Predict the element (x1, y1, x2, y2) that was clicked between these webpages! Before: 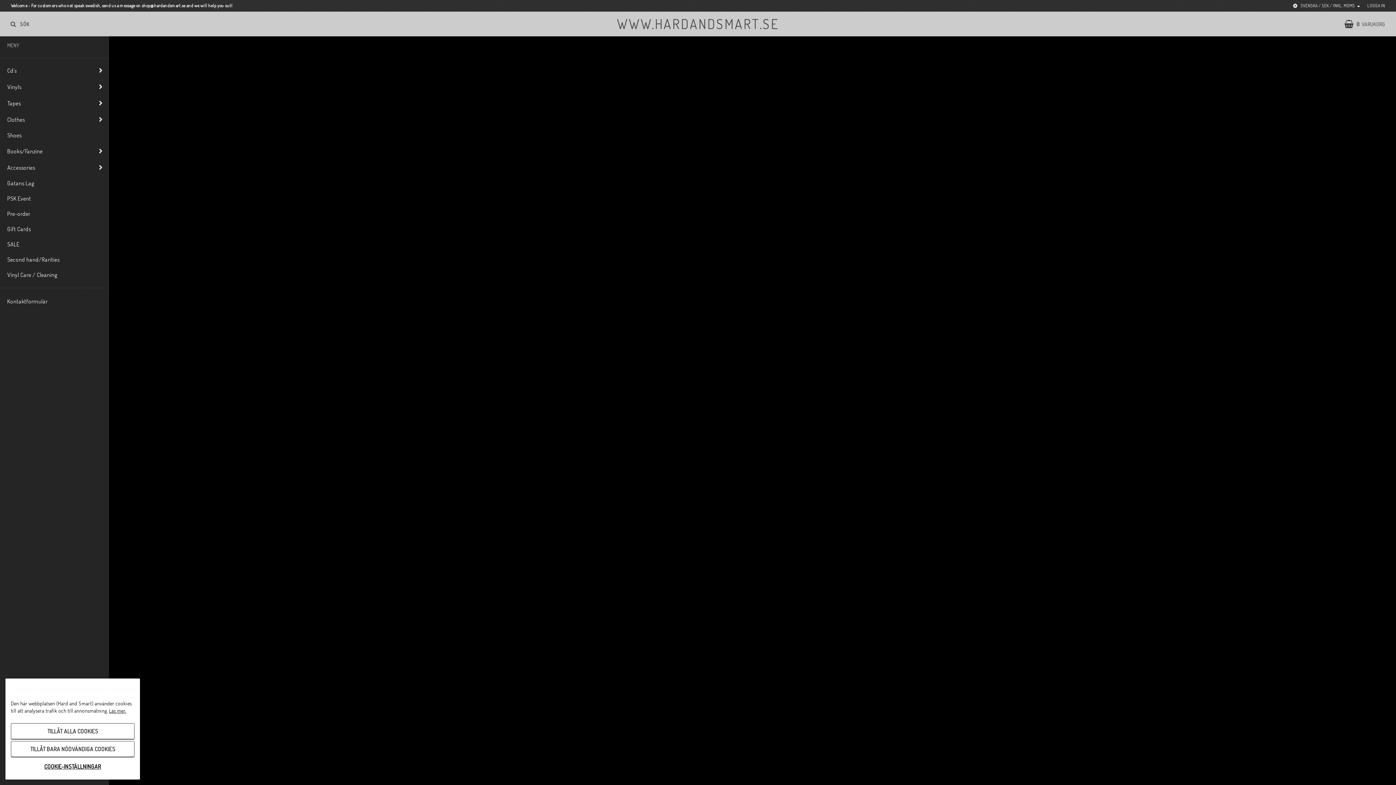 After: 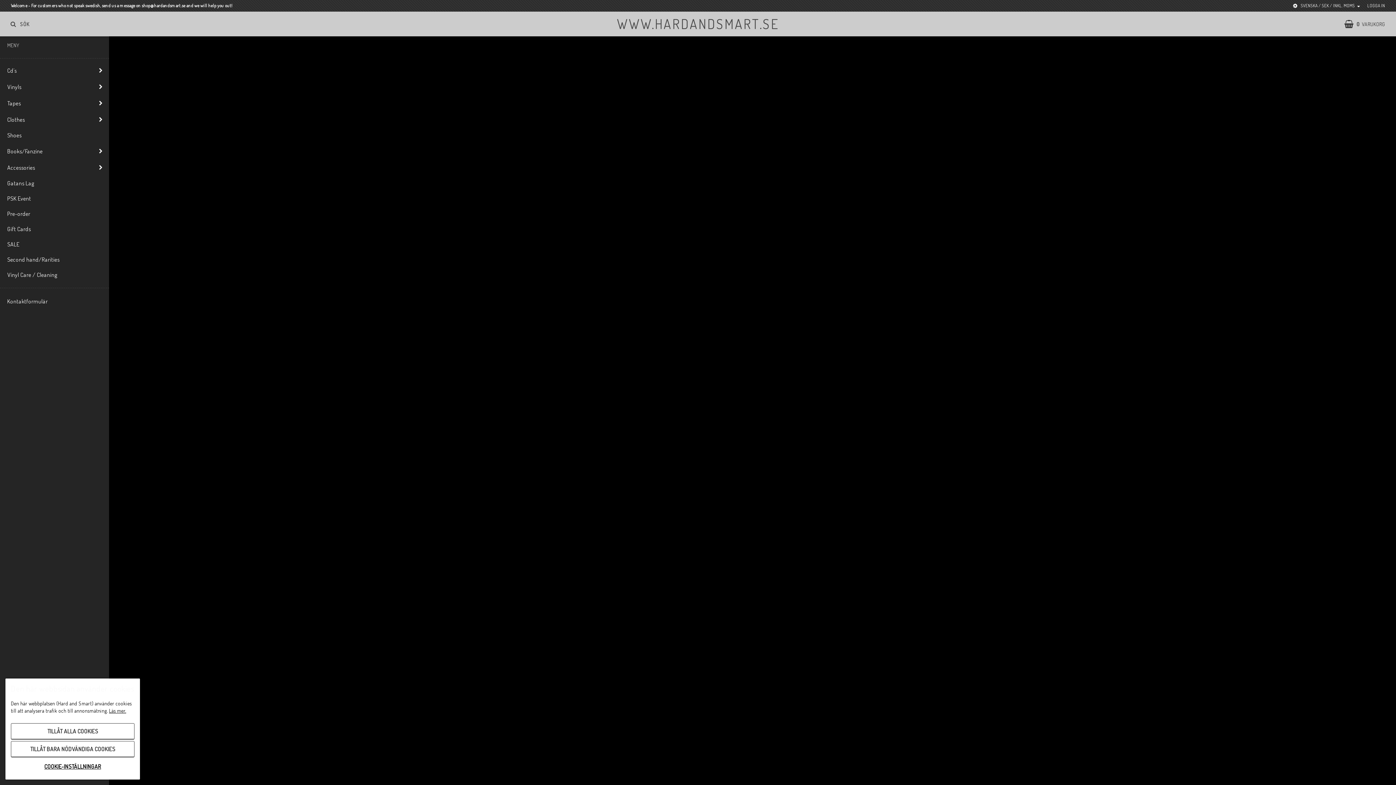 Action: bbox: (860, 608, 961, 710)